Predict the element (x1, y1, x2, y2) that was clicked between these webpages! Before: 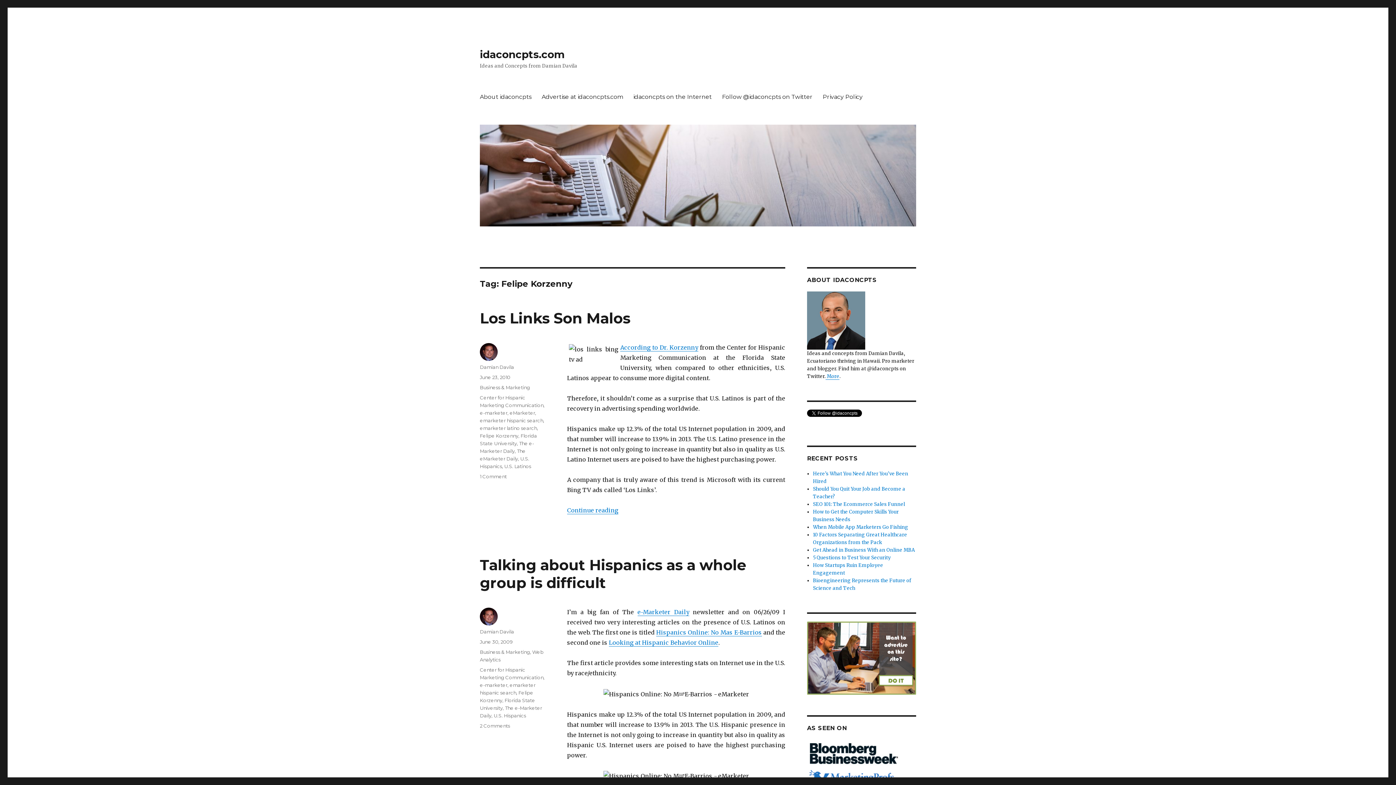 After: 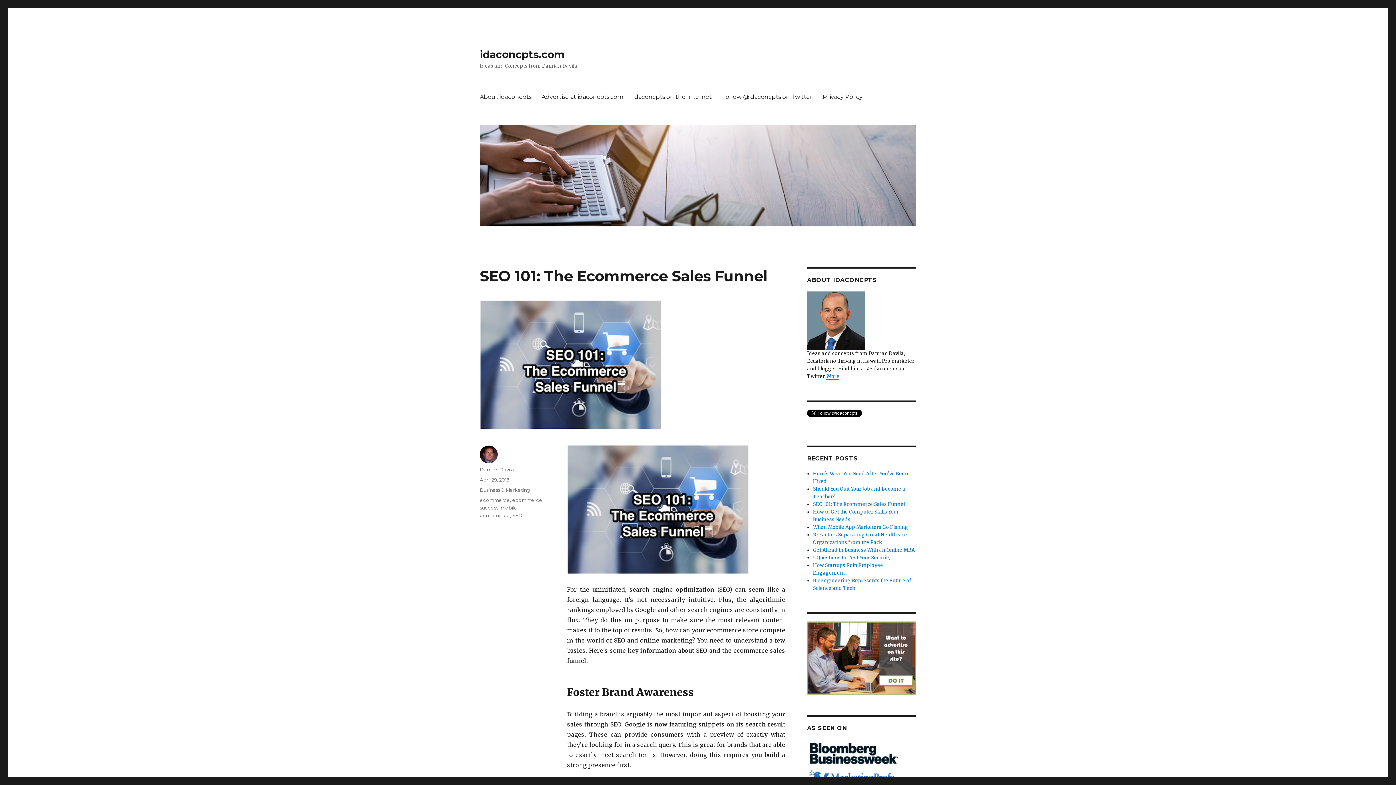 Action: bbox: (813, 501, 905, 507) label: SEO 101: The Ecommerce Sales Funnel